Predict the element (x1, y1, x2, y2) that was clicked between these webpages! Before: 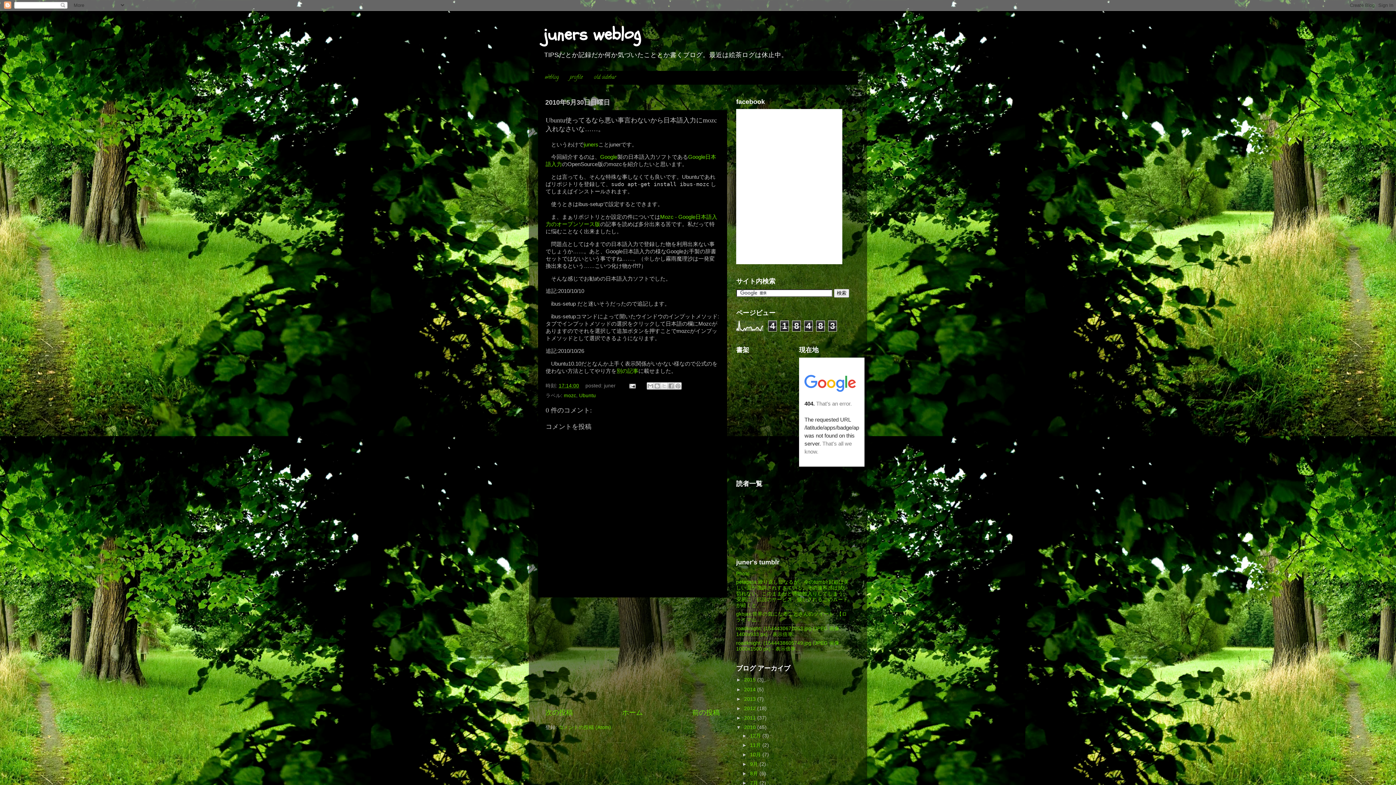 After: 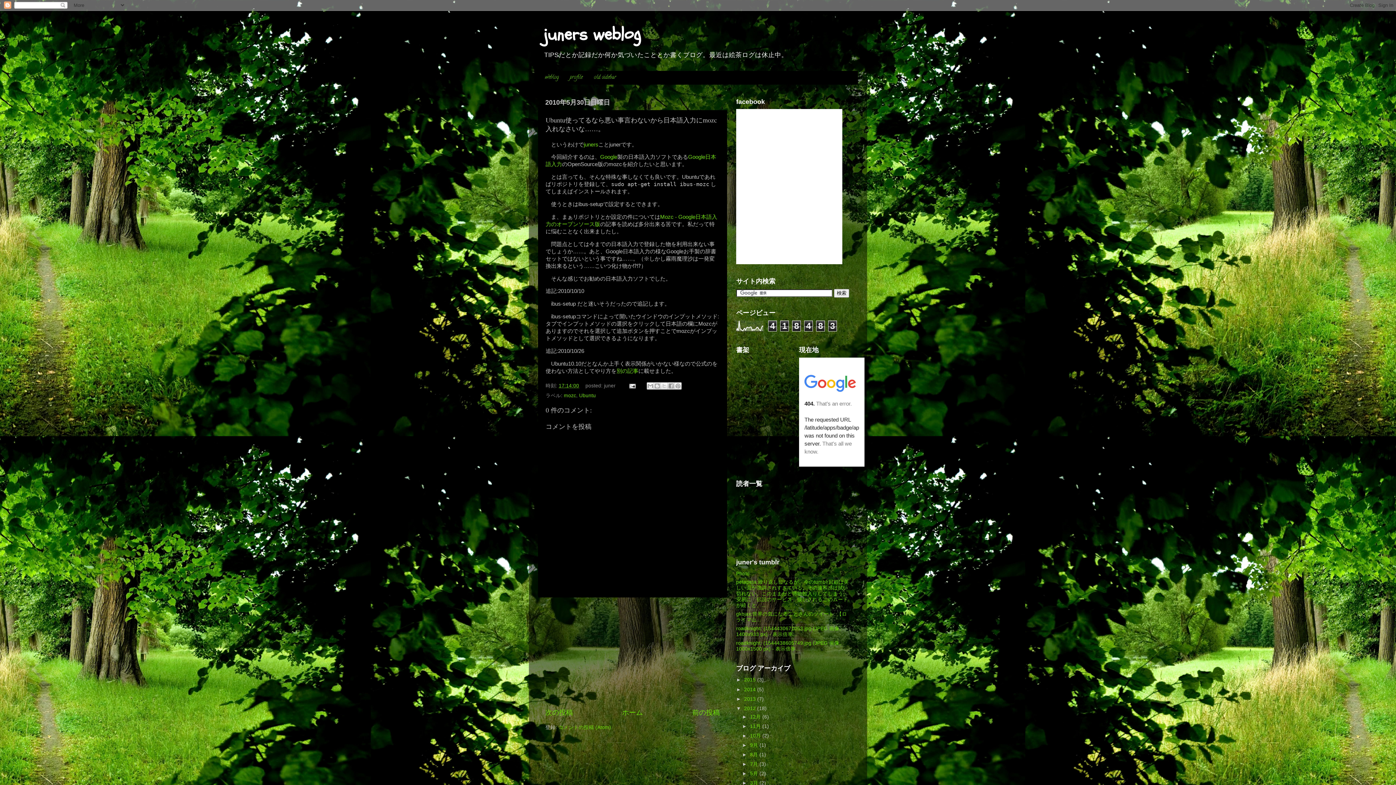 Action: bbox: (736, 706, 744, 711) label: ►  